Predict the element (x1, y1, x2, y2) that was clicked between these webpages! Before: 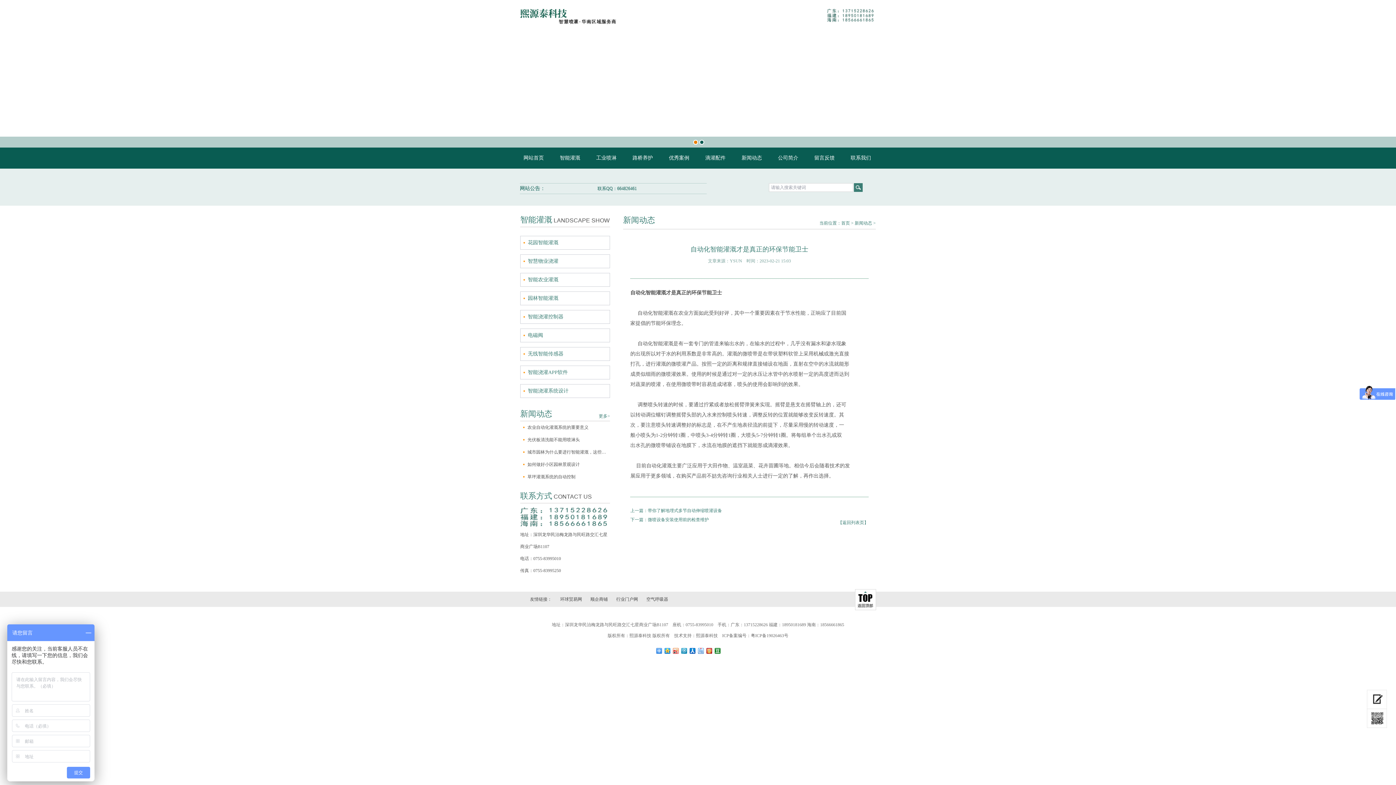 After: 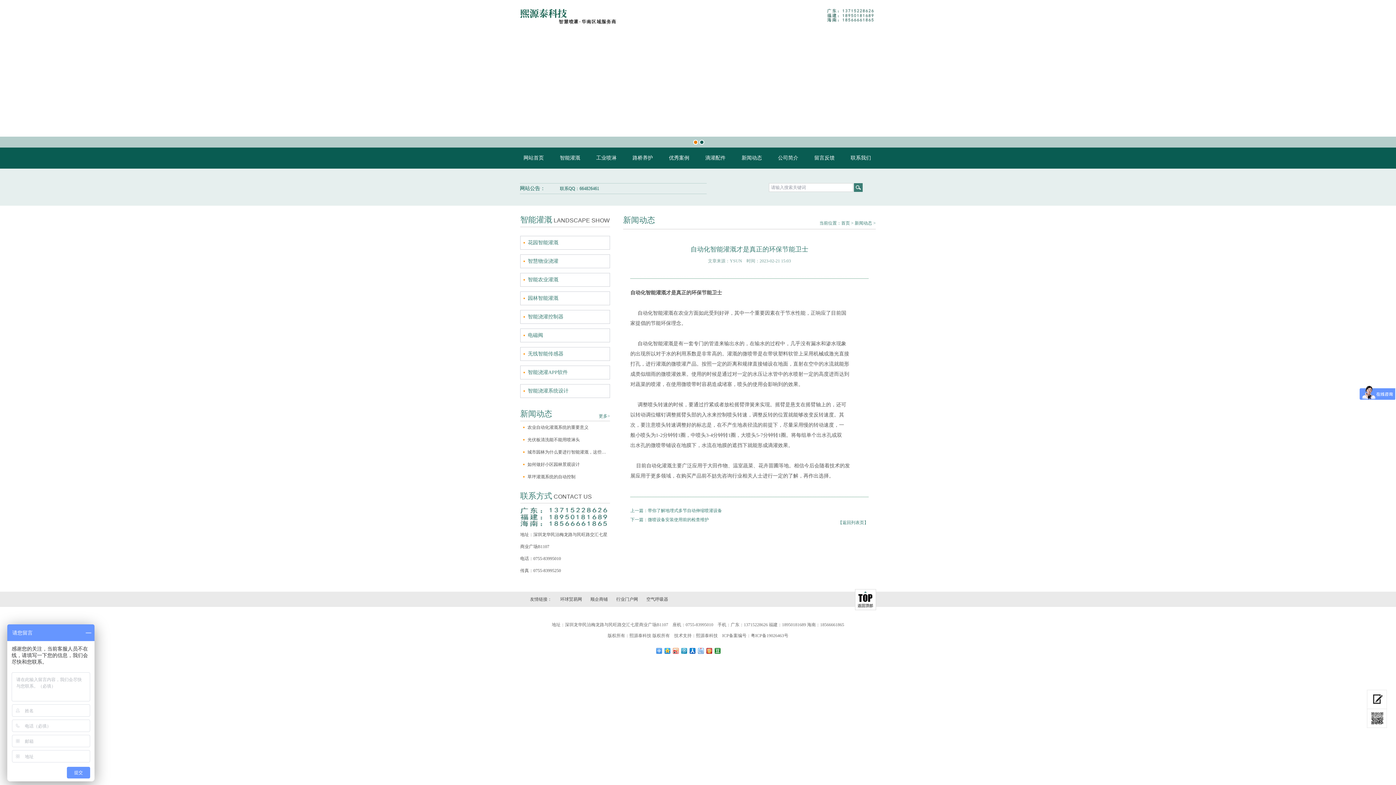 Action: bbox: (639, 597, 668, 602) label: 空气呼吸器